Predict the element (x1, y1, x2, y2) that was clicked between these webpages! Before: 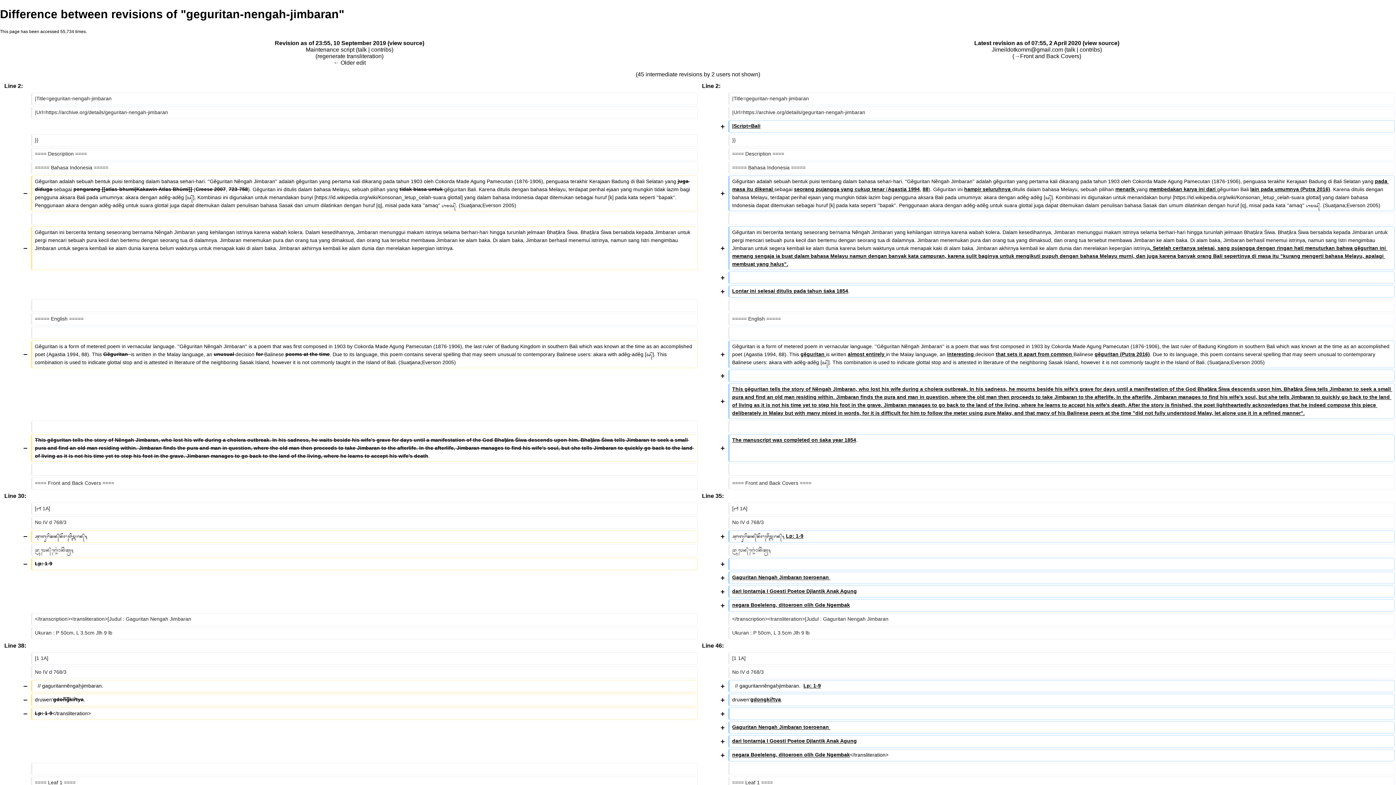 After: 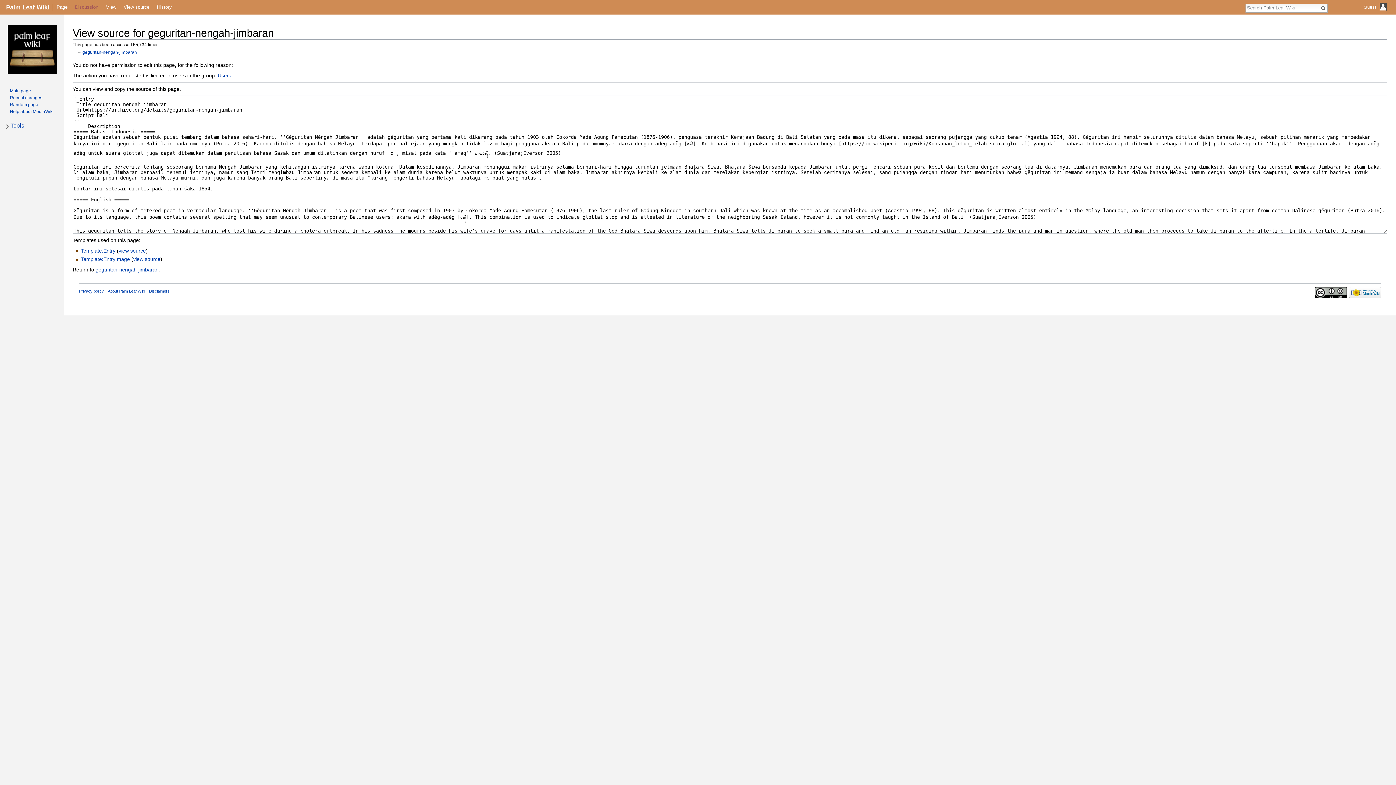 Action: bbox: (1084, 39, 1117, 46) label: view source